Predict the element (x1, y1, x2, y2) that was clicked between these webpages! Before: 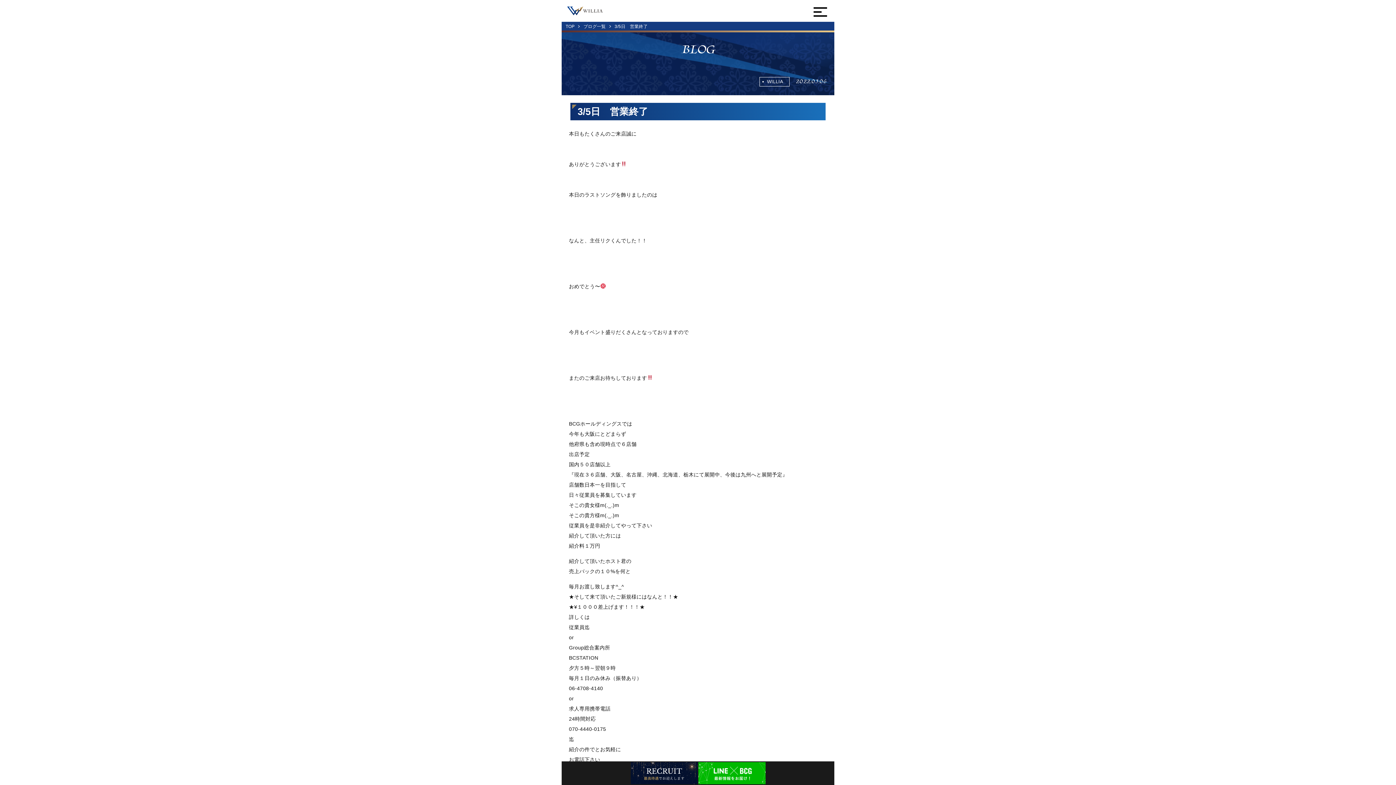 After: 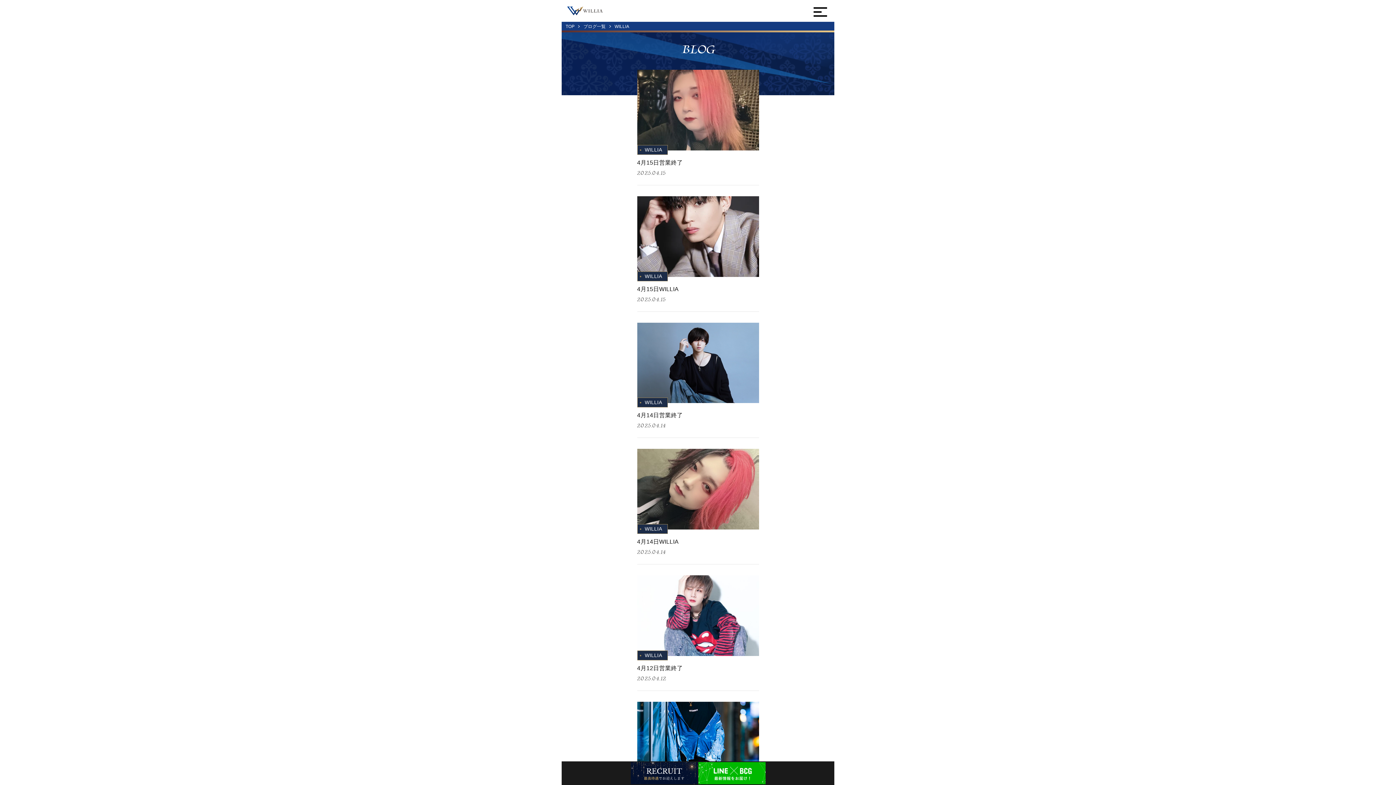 Action: label: WILLIA bbox: (759, 77, 789, 86)